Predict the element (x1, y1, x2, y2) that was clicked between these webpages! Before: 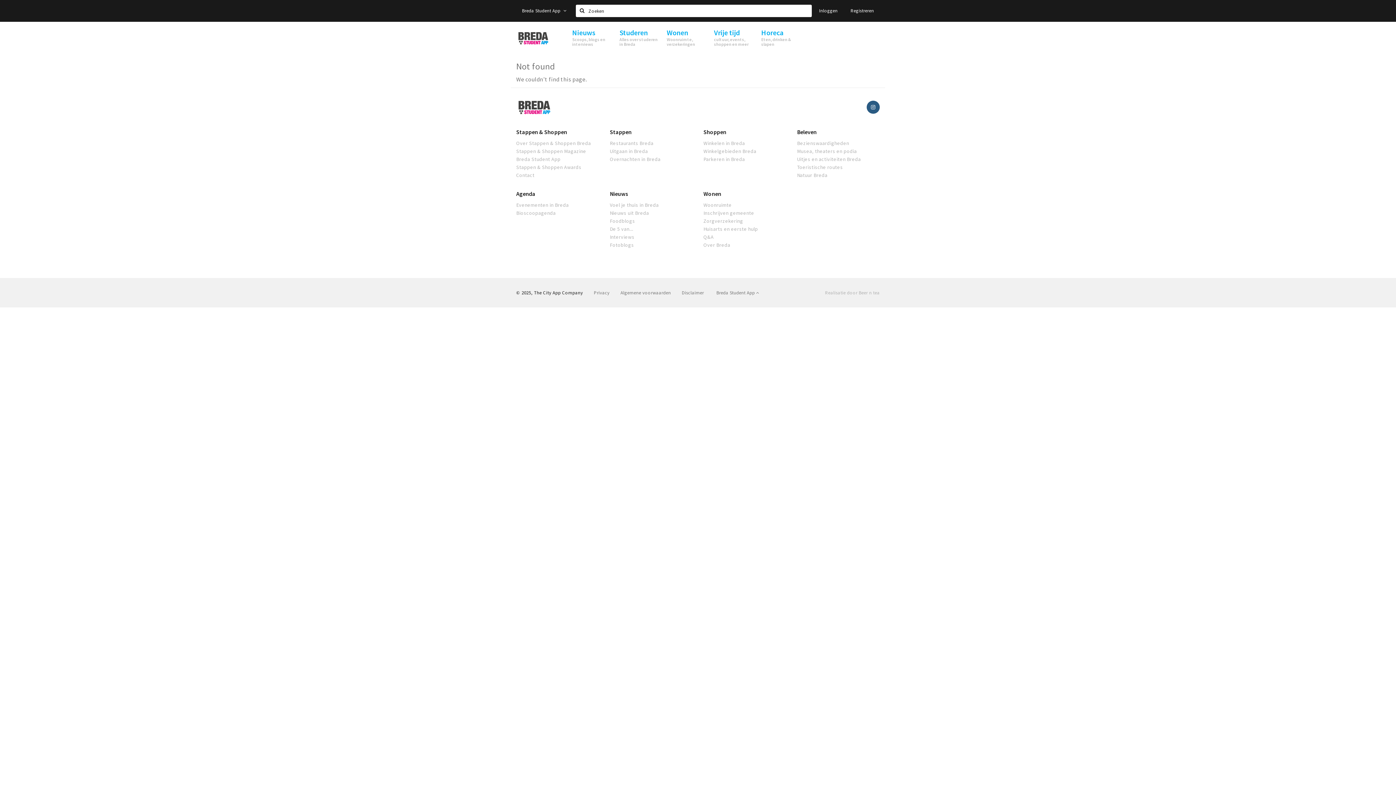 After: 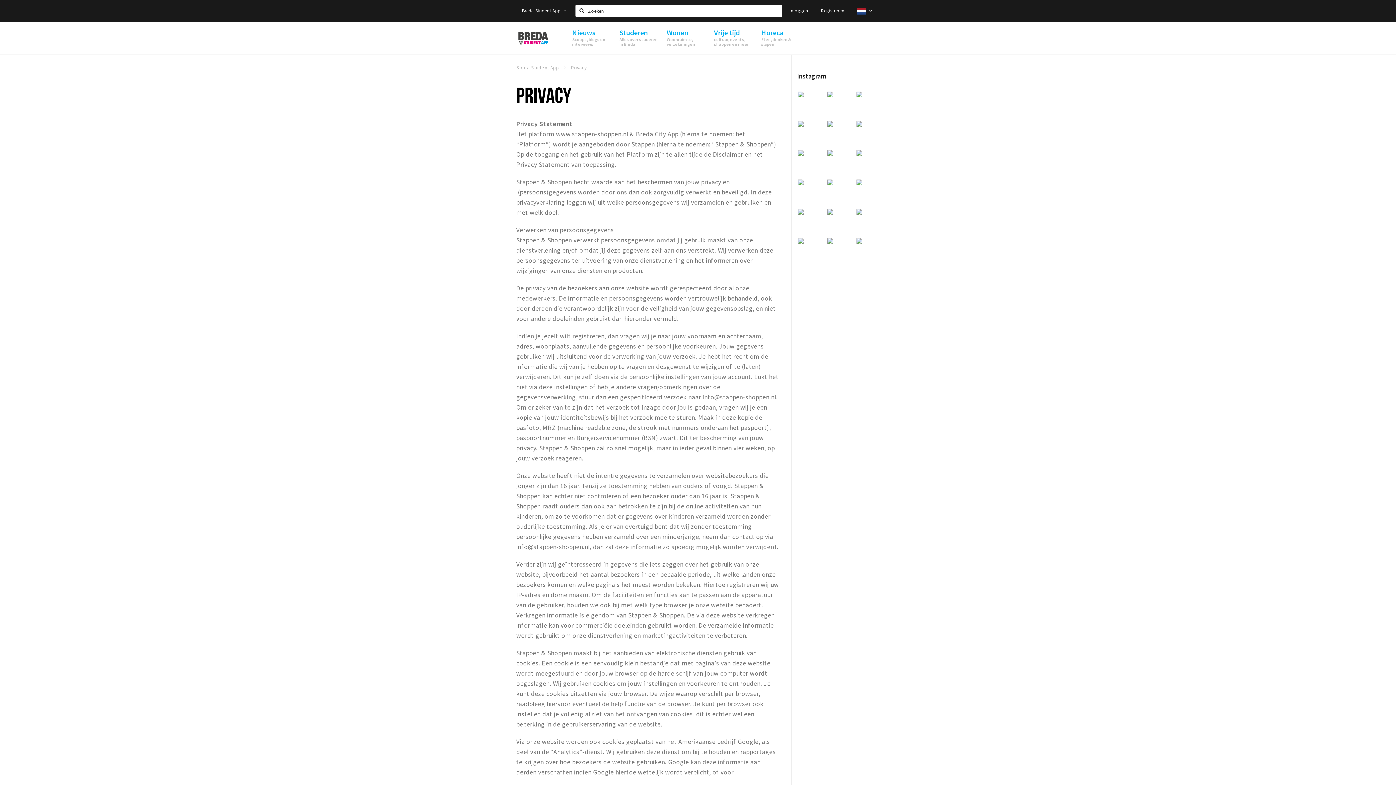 Action: label: Privacy bbox: (588, 289, 615, 296)